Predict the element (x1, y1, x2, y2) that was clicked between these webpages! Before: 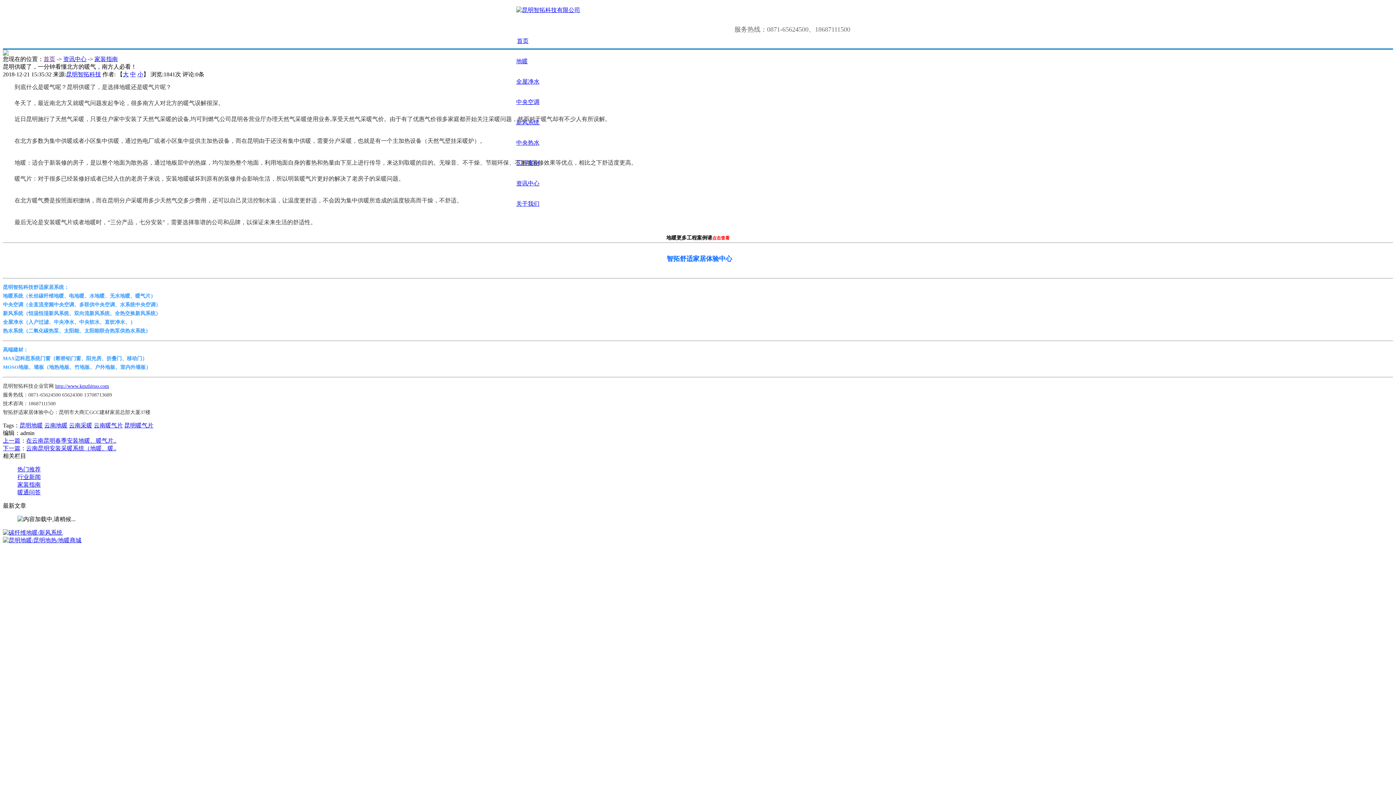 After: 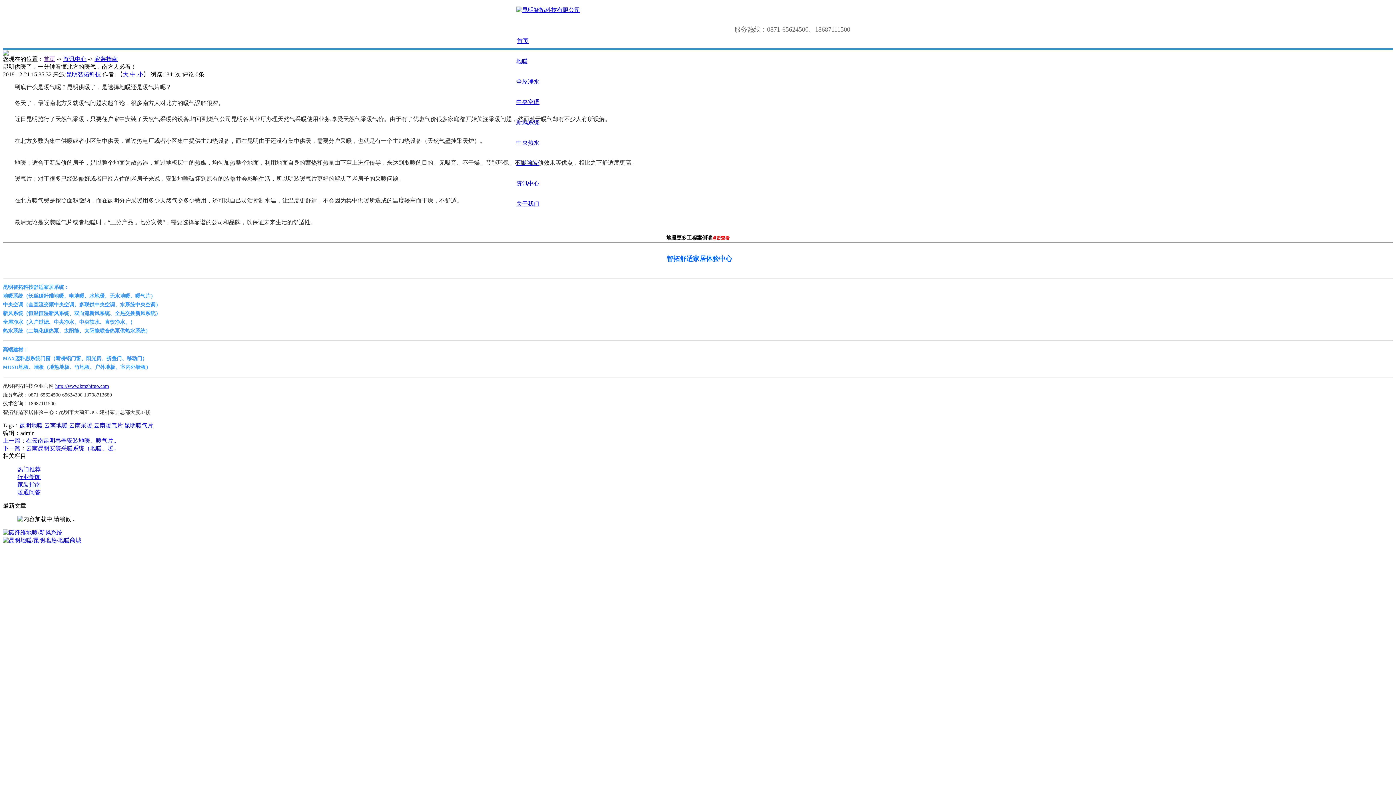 Action: bbox: (124, 422, 153, 428) label: 昆明暖气片